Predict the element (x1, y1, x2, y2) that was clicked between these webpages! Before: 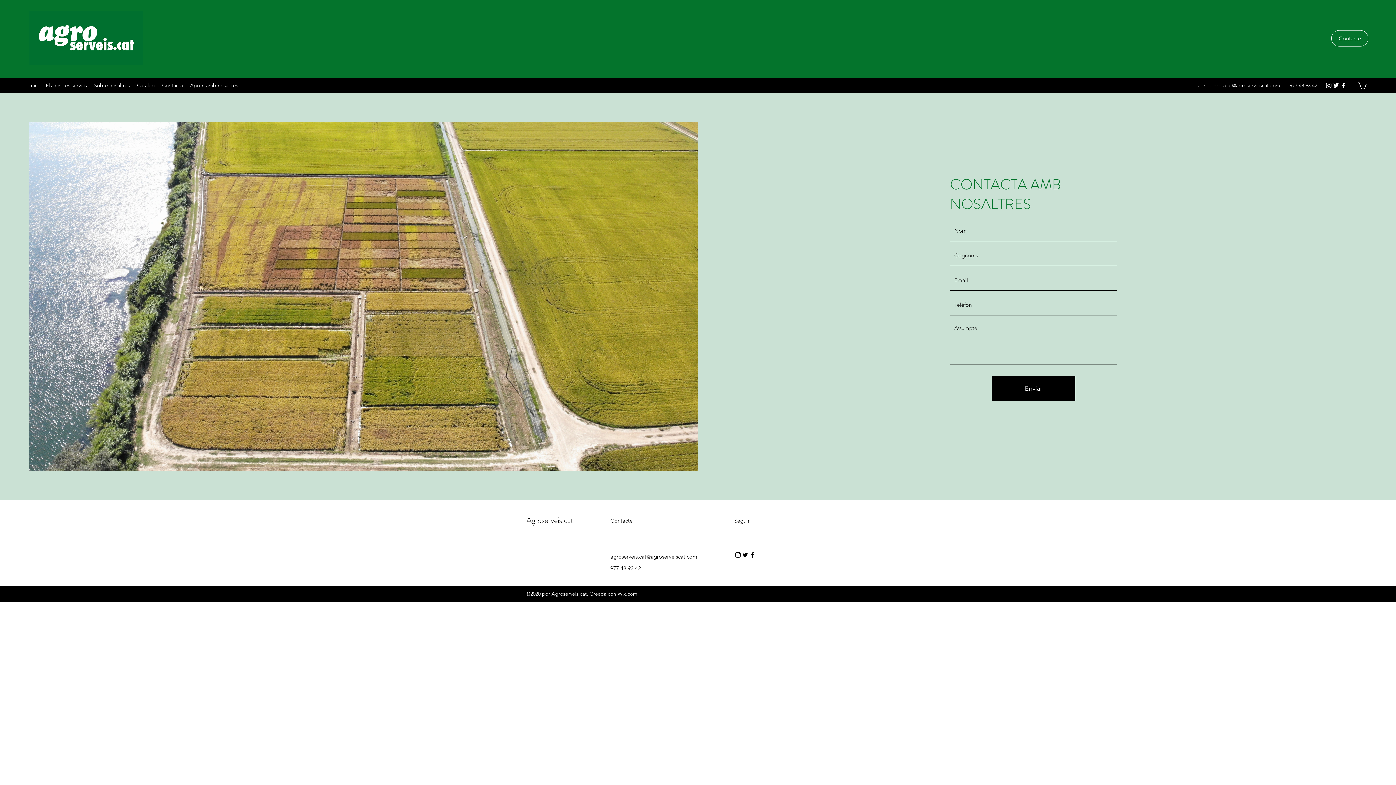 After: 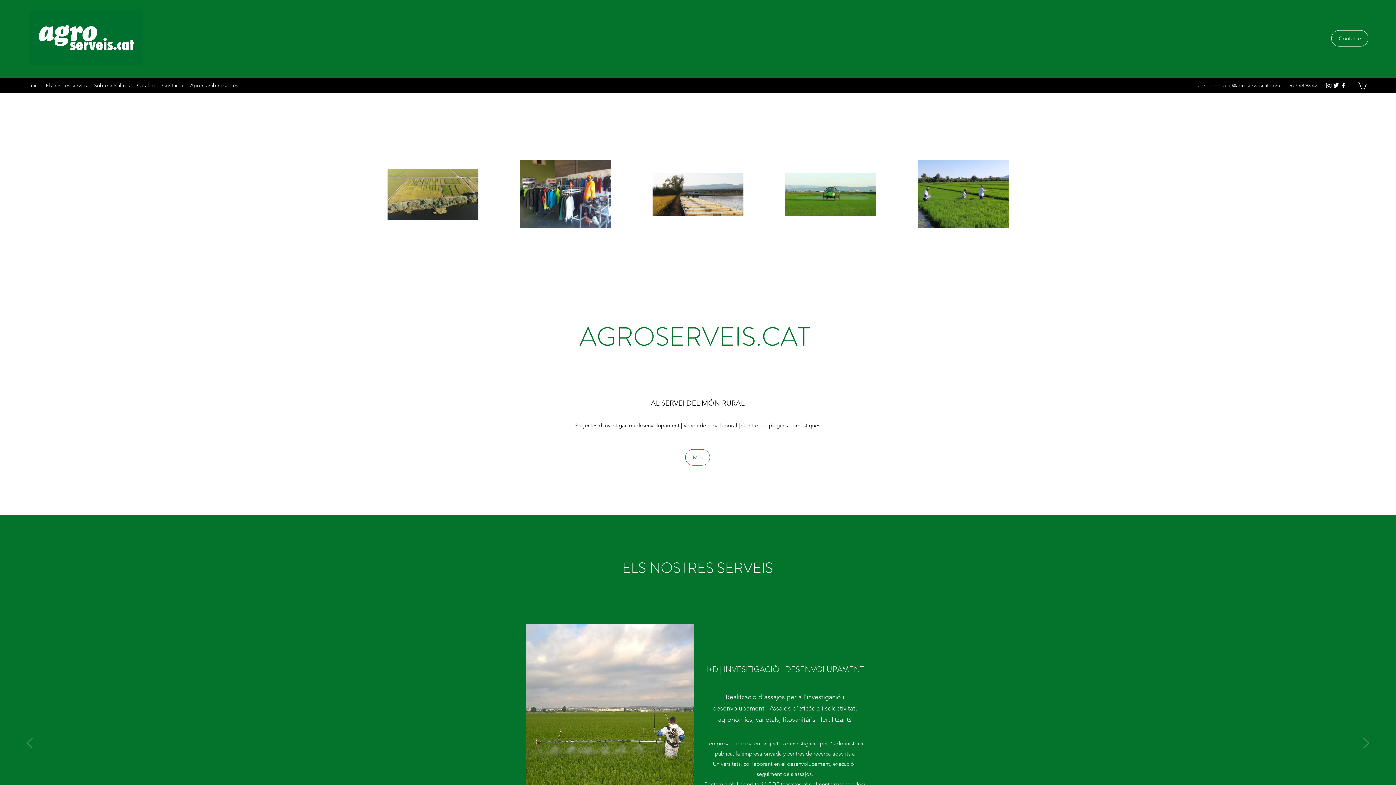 Action: bbox: (25, 80, 42, 90) label: Inici